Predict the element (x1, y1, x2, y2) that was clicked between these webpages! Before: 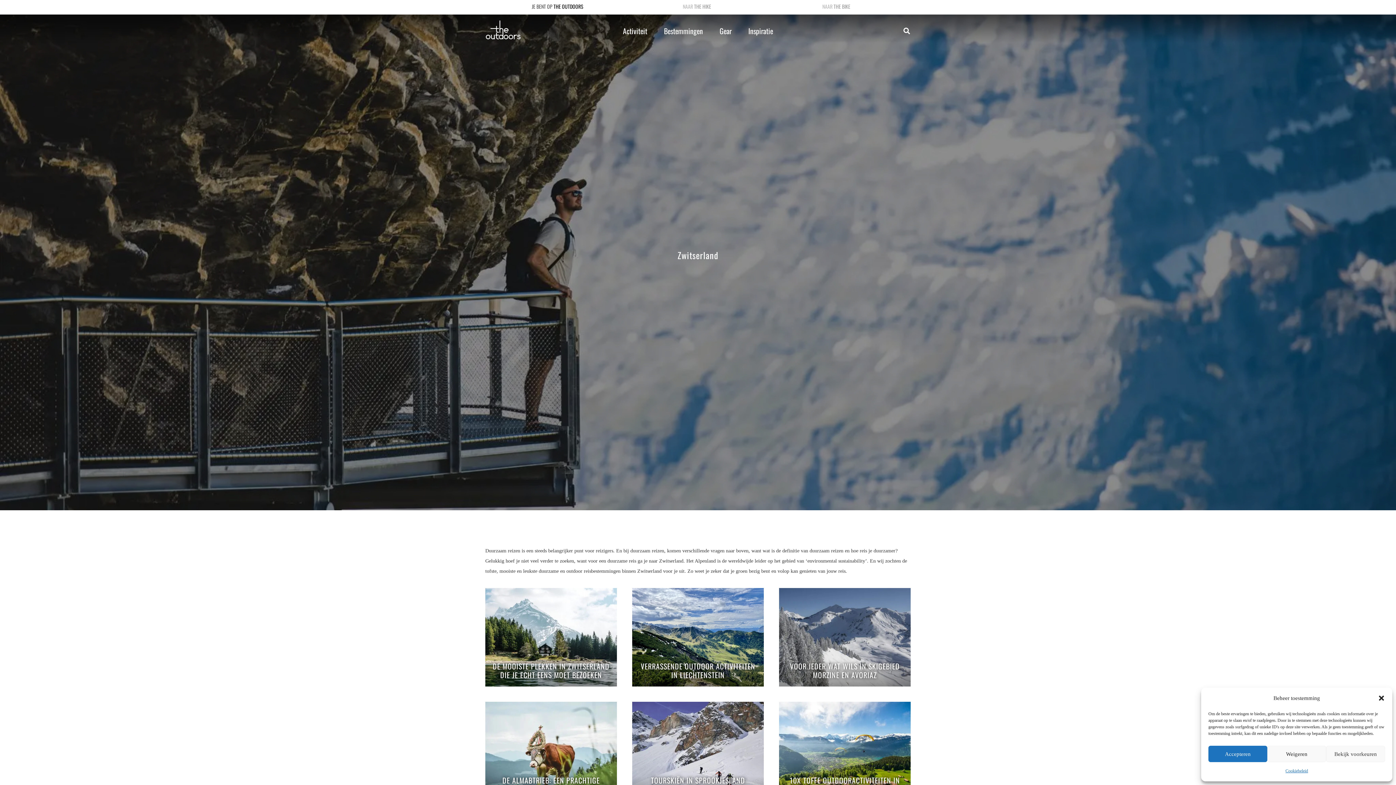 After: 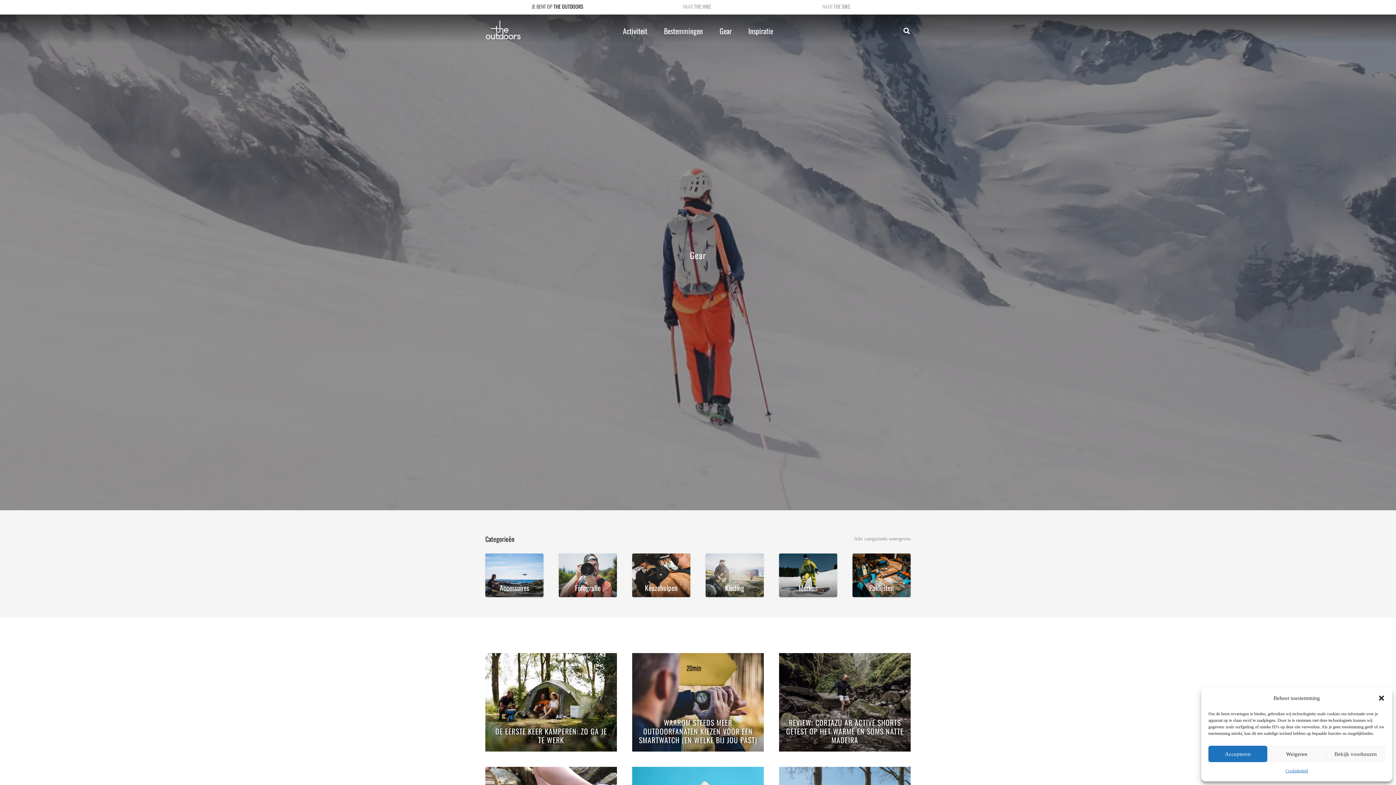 Action: bbox: (711, 14, 740, 47) label: Gear